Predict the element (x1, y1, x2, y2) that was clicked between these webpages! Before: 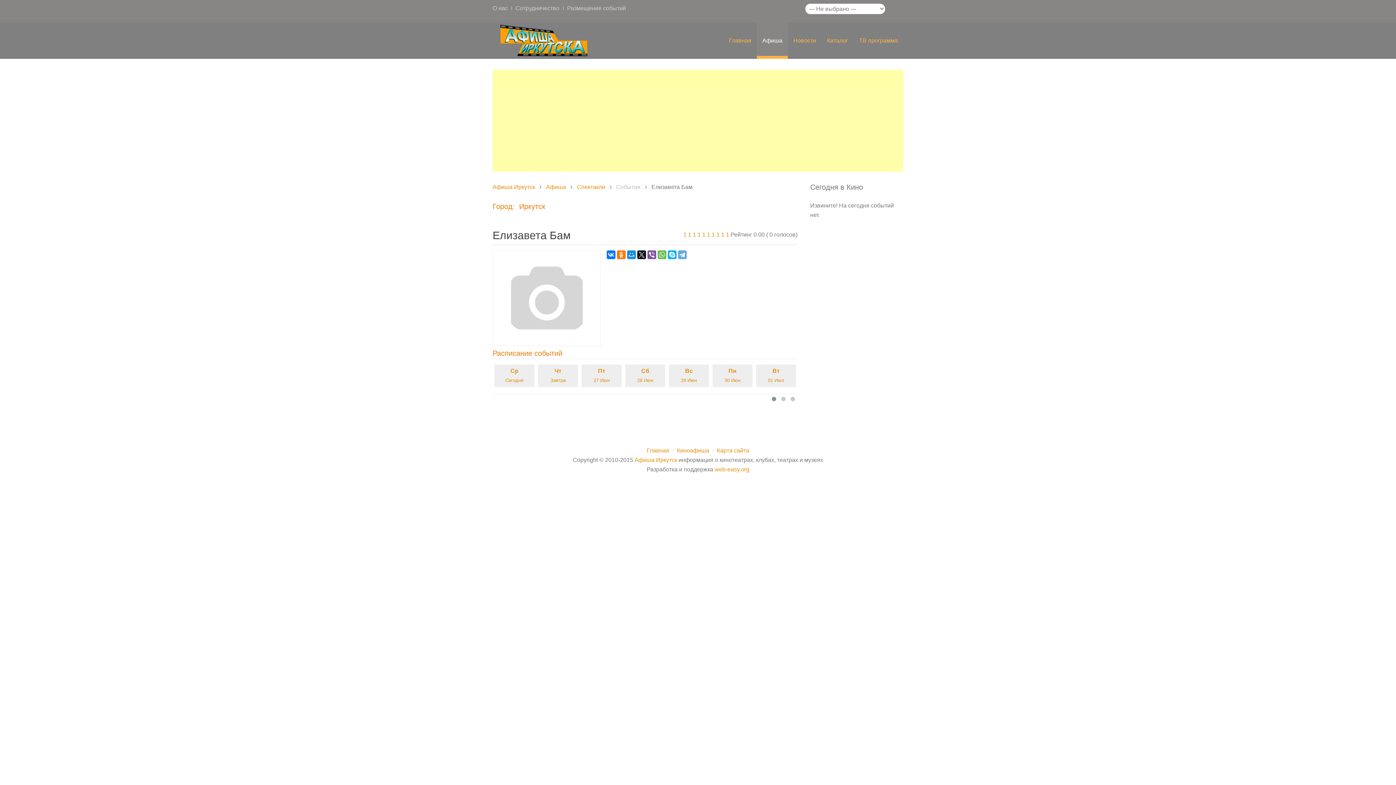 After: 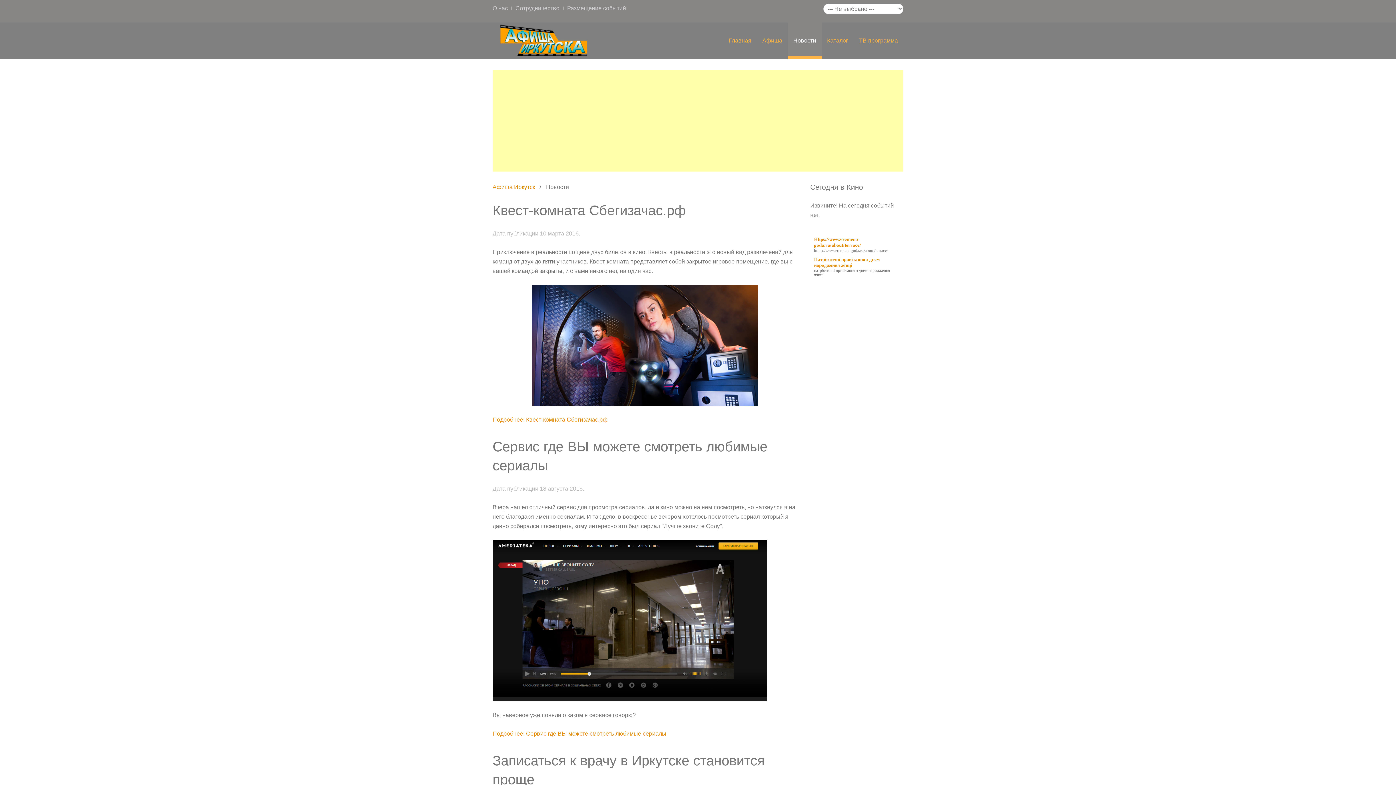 Action: bbox: (788, 22, 821, 58) label: Новости